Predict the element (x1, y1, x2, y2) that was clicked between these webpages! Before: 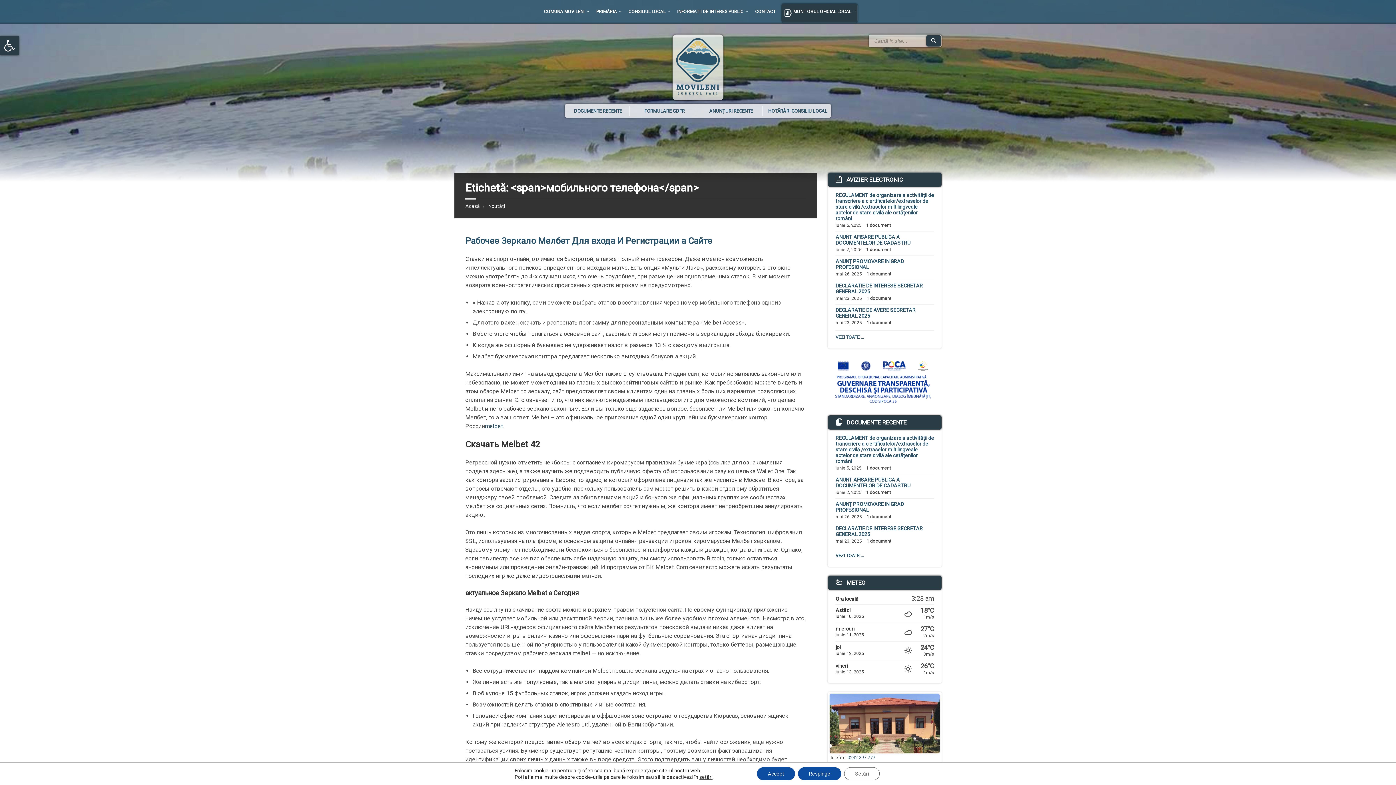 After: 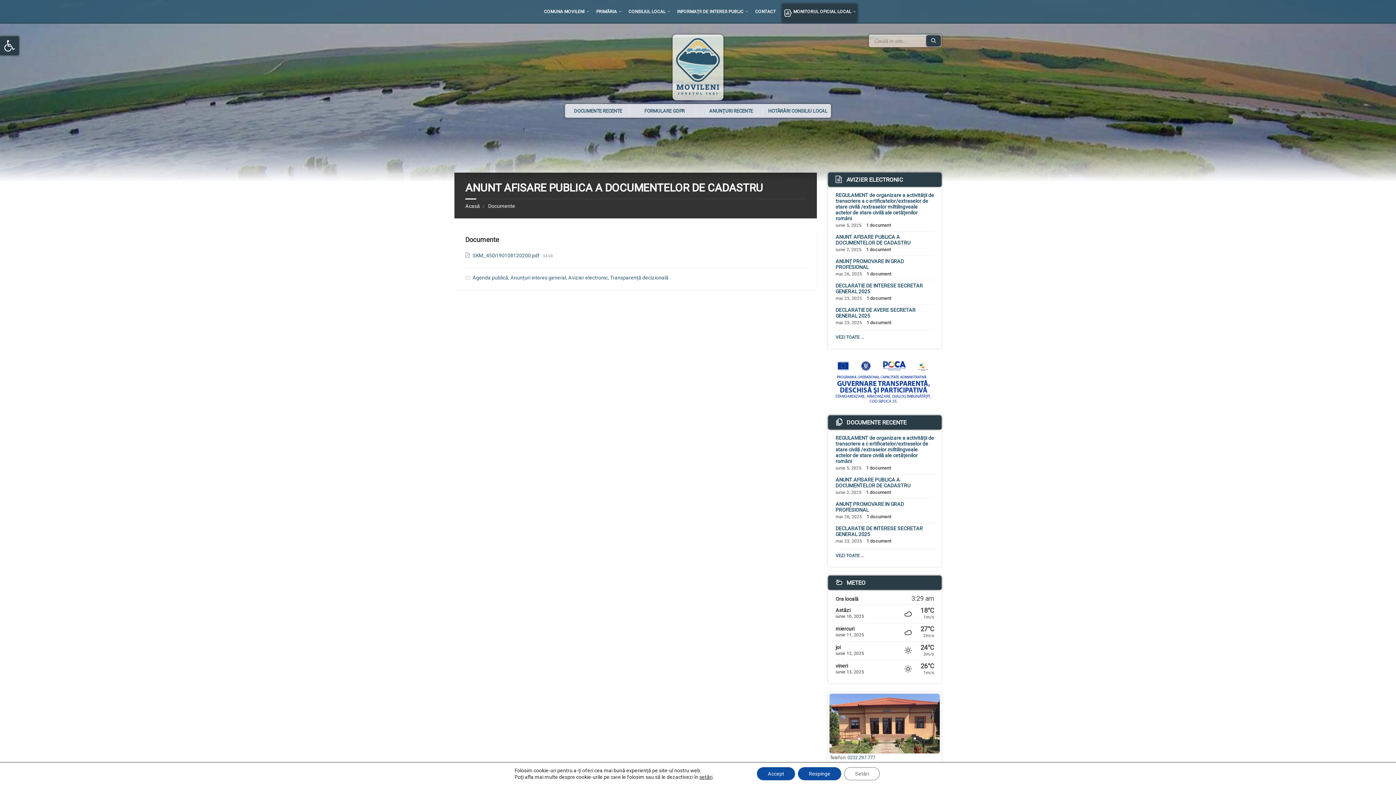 Action: bbox: (835, 477, 910, 488) label: ANUNT AFISARE PUBLICA A DOCUMENTELOR DE CADASTRU